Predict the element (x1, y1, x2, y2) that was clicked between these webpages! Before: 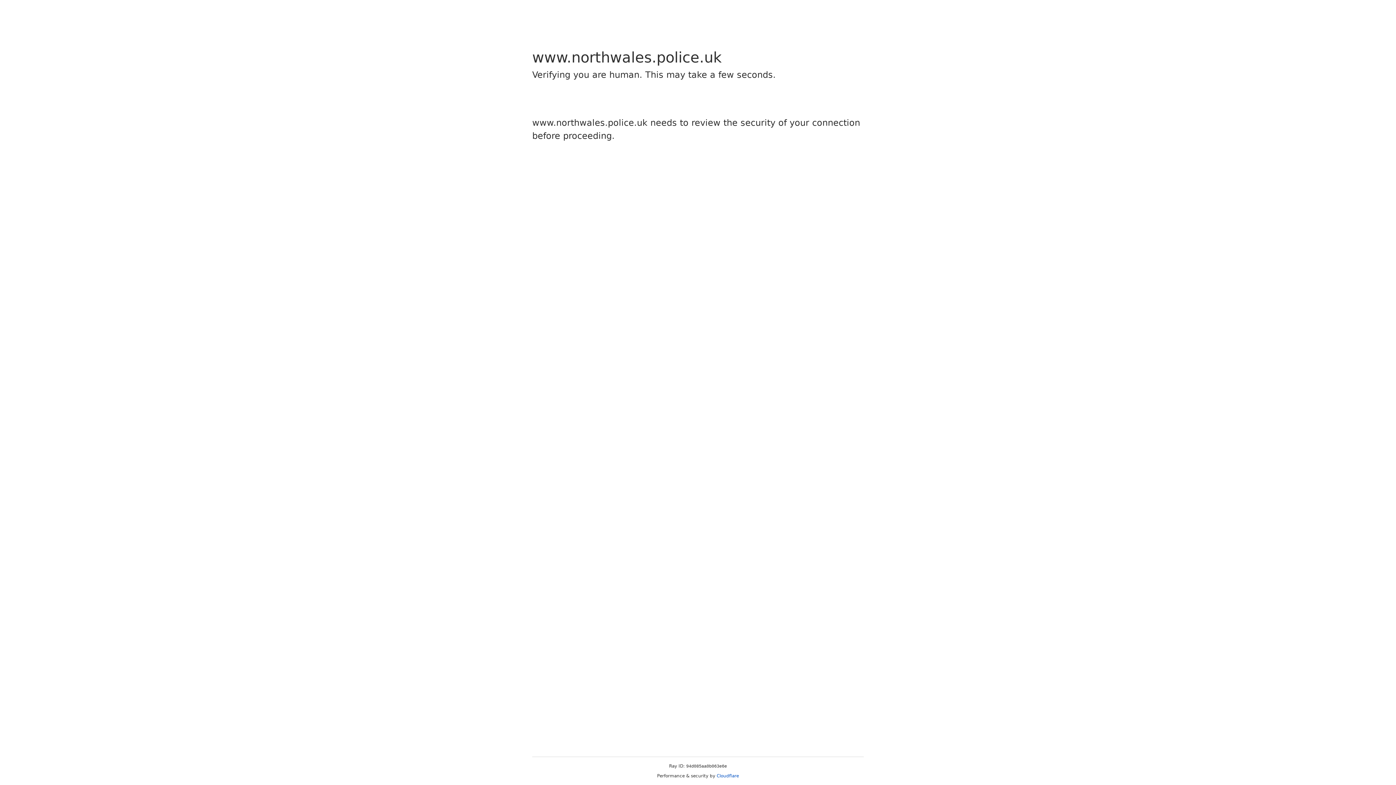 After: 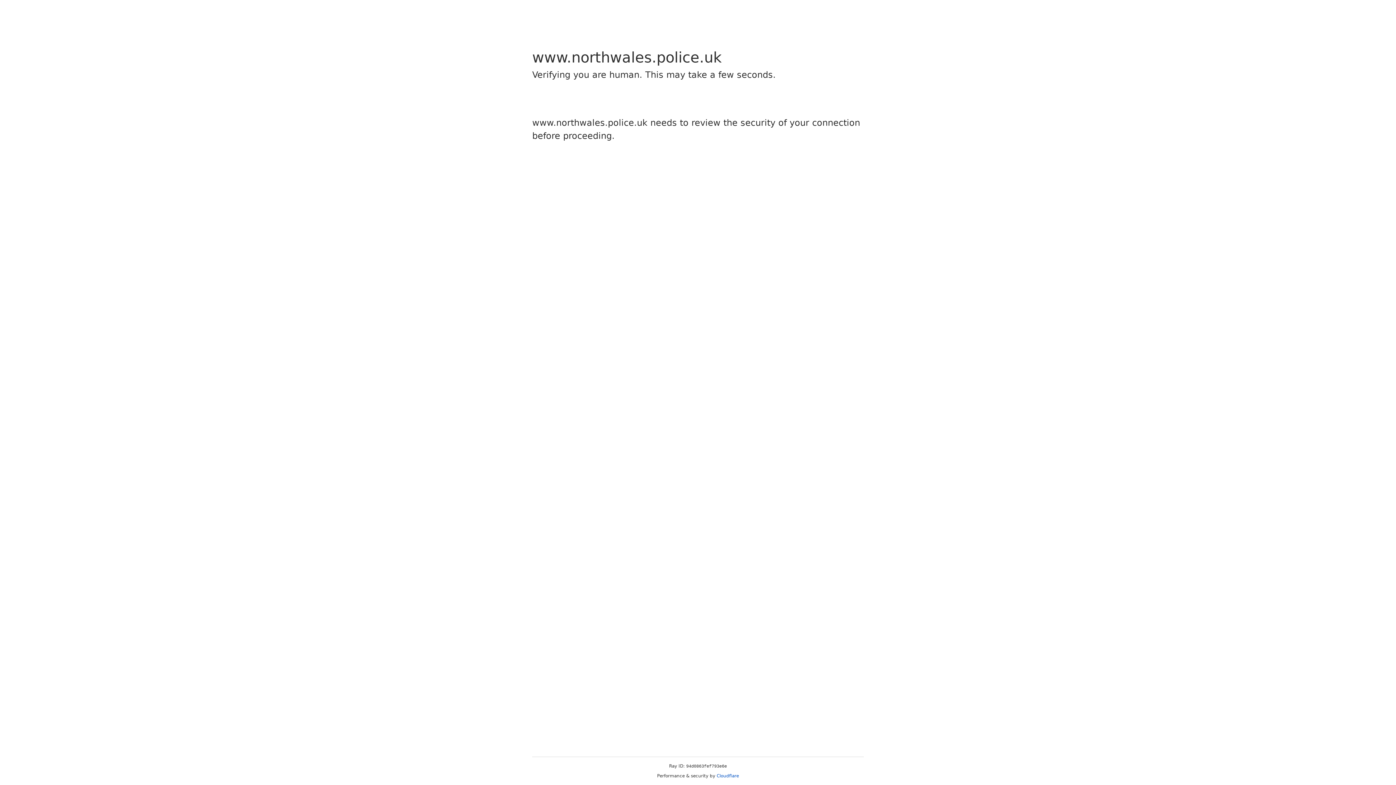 Action: bbox: (716, 773, 739, 778) label: Cloudflare